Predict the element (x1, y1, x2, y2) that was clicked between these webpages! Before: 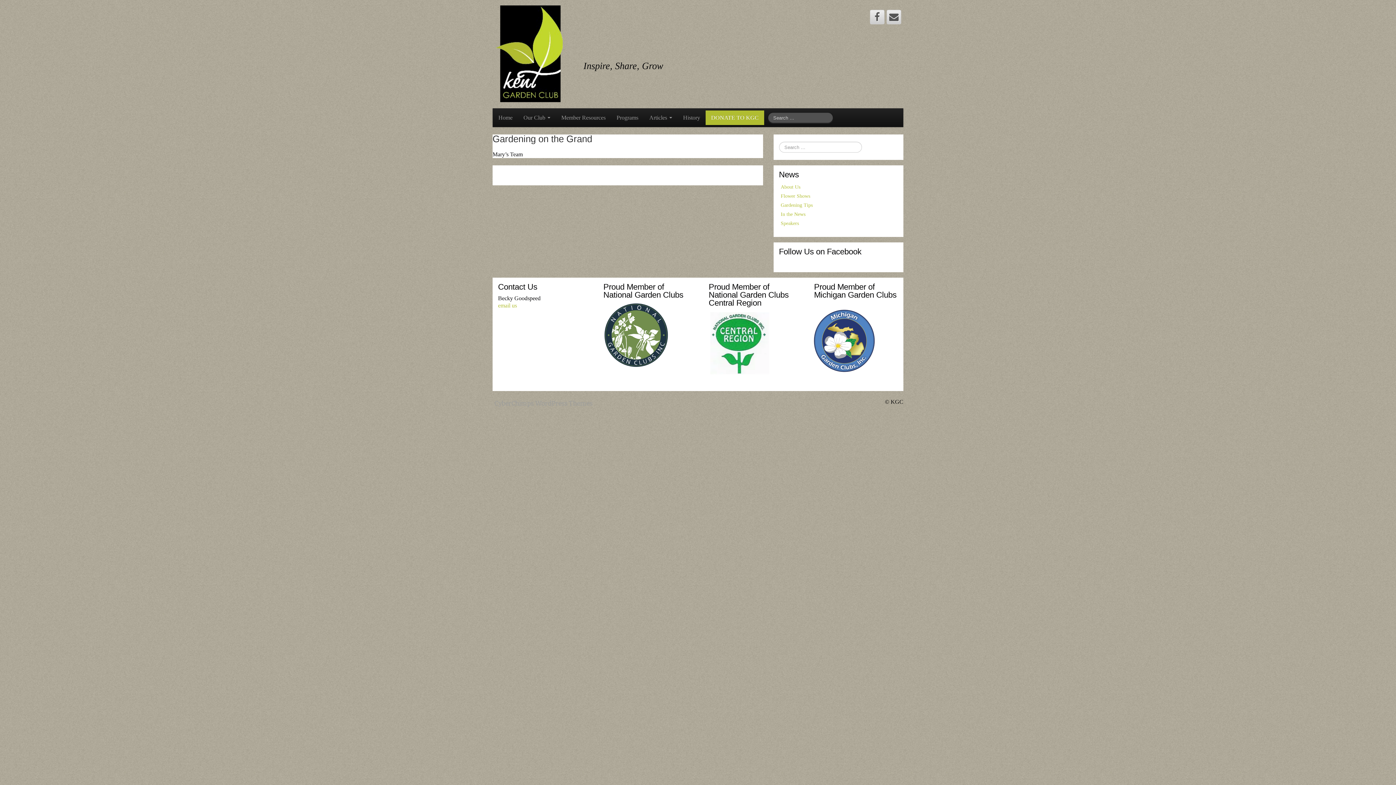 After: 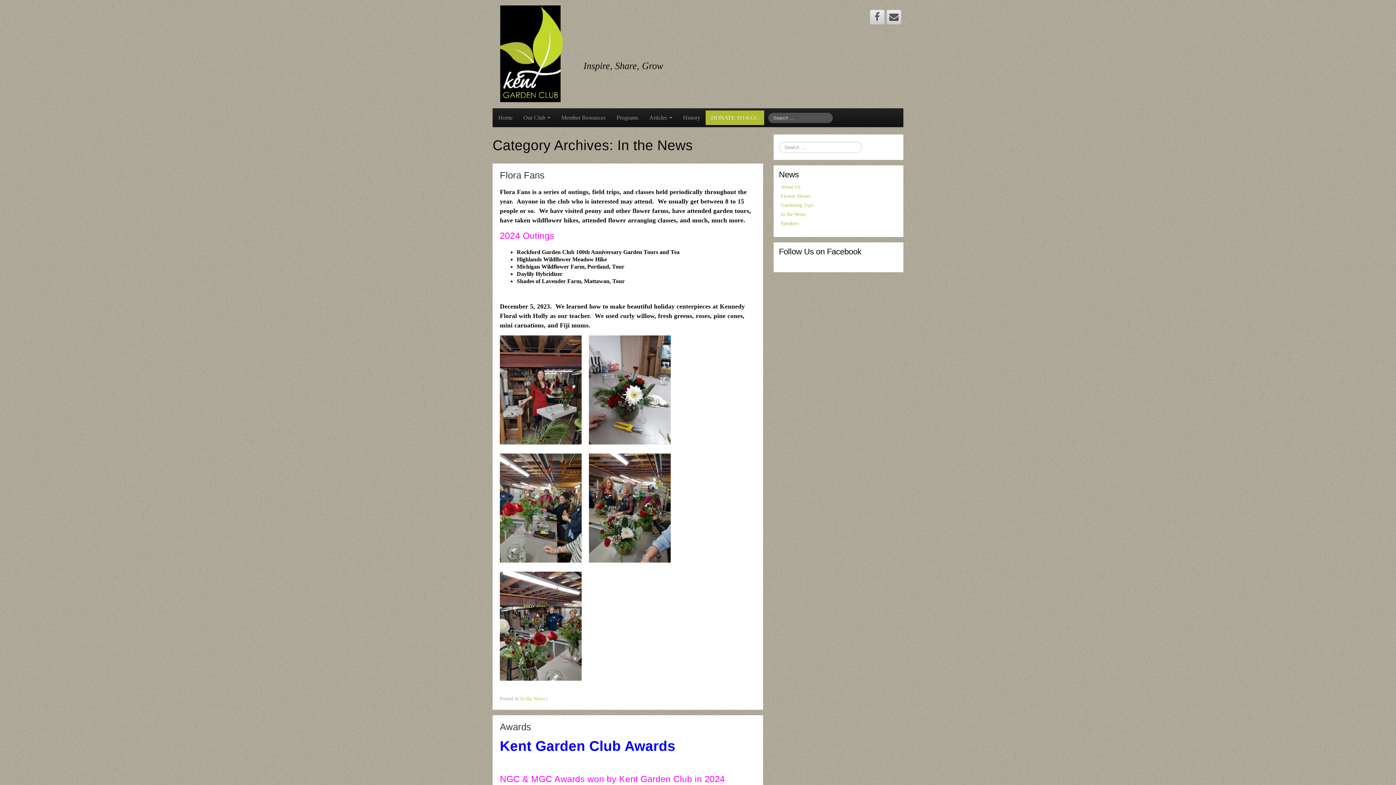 Action: label: In the News bbox: (780, 211, 805, 217)